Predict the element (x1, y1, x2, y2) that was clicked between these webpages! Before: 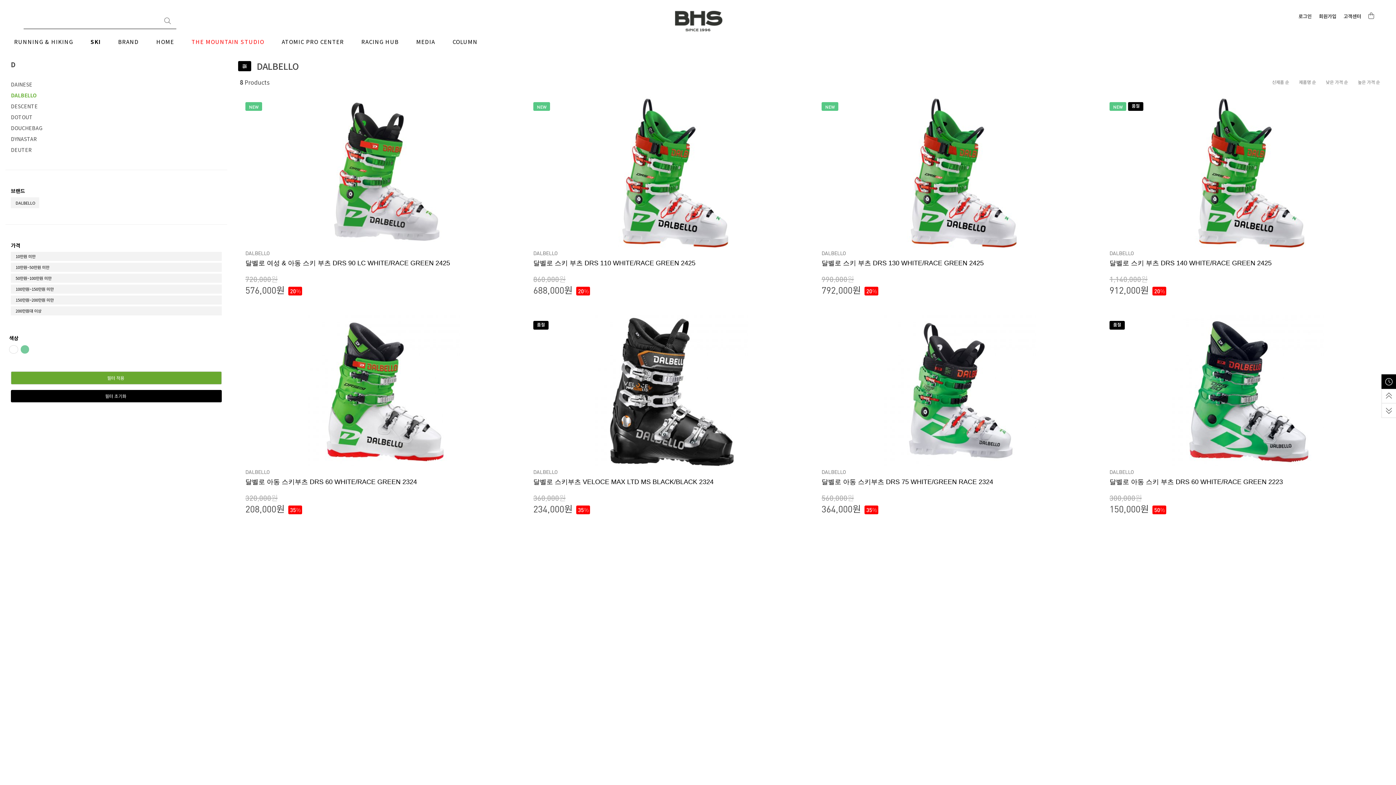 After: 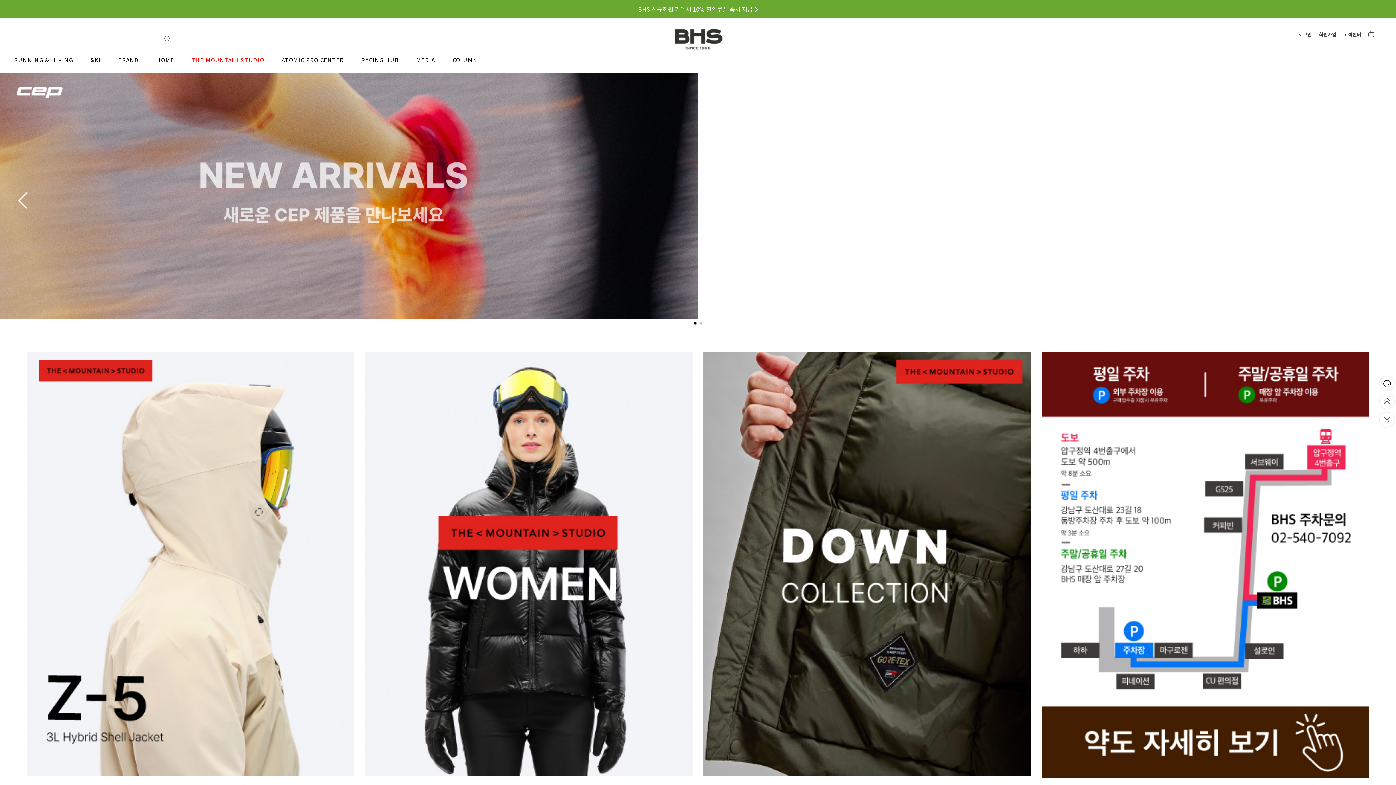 Action: label: HOME bbox: (151, 36, 178, 54)